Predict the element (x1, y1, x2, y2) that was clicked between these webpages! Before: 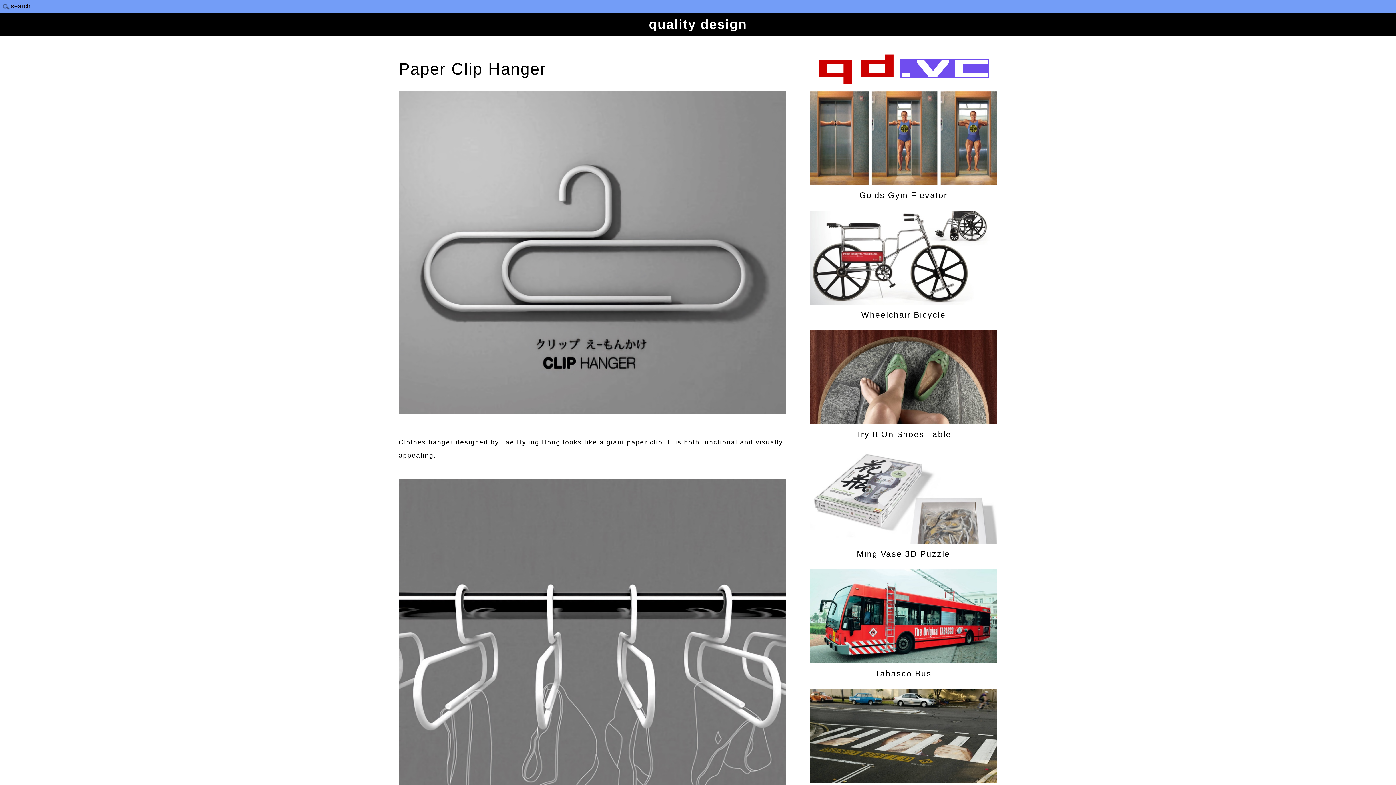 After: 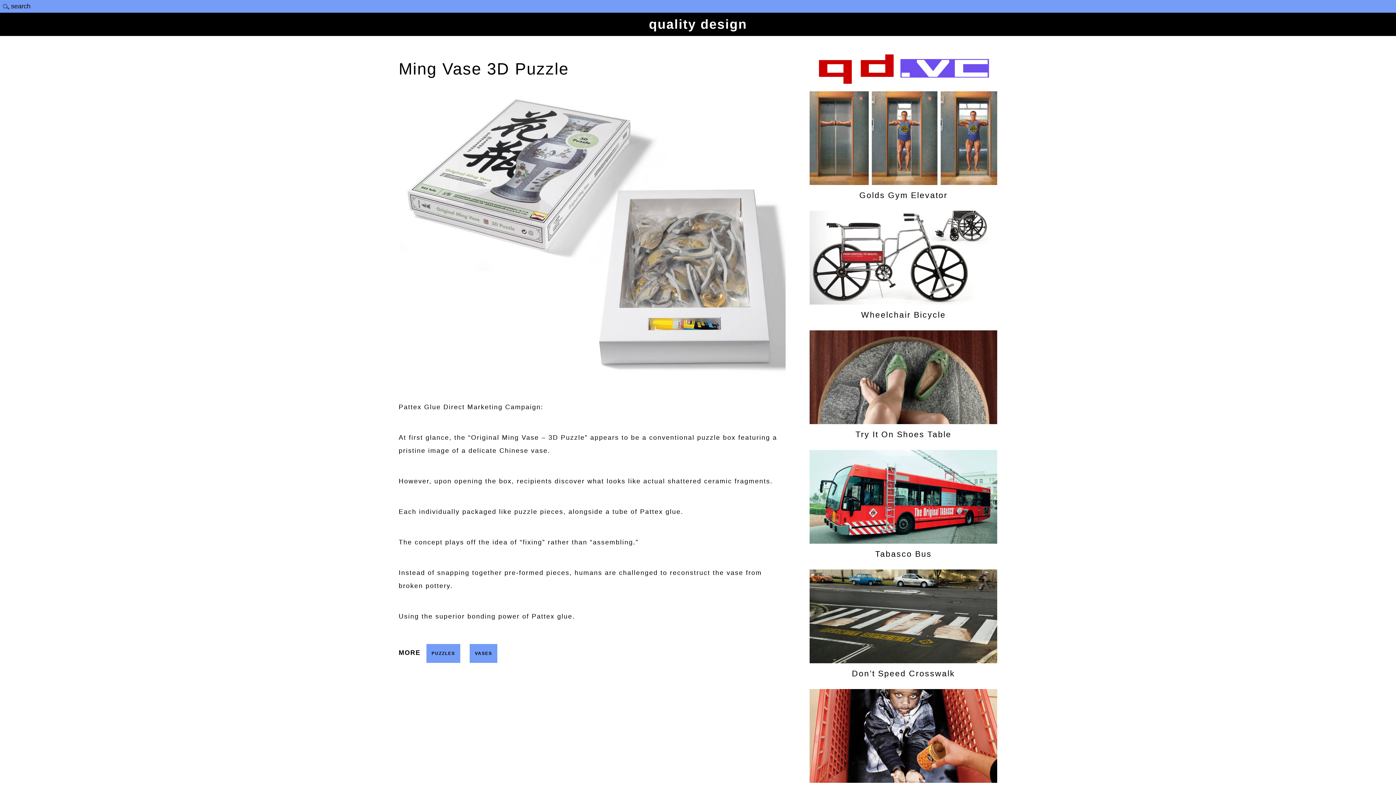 Action: label: Ming Vase 3D Puzzle bbox: (857, 549, 950, 558)